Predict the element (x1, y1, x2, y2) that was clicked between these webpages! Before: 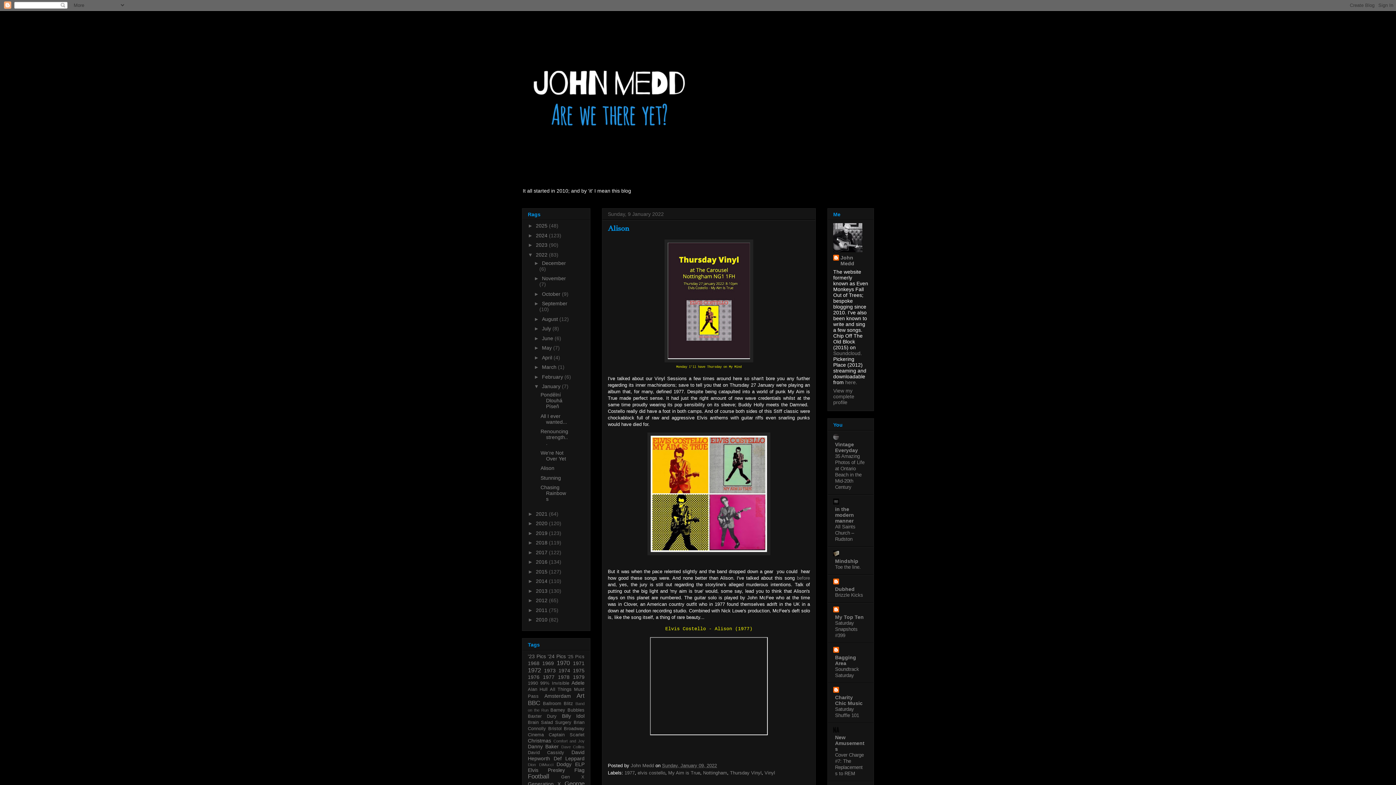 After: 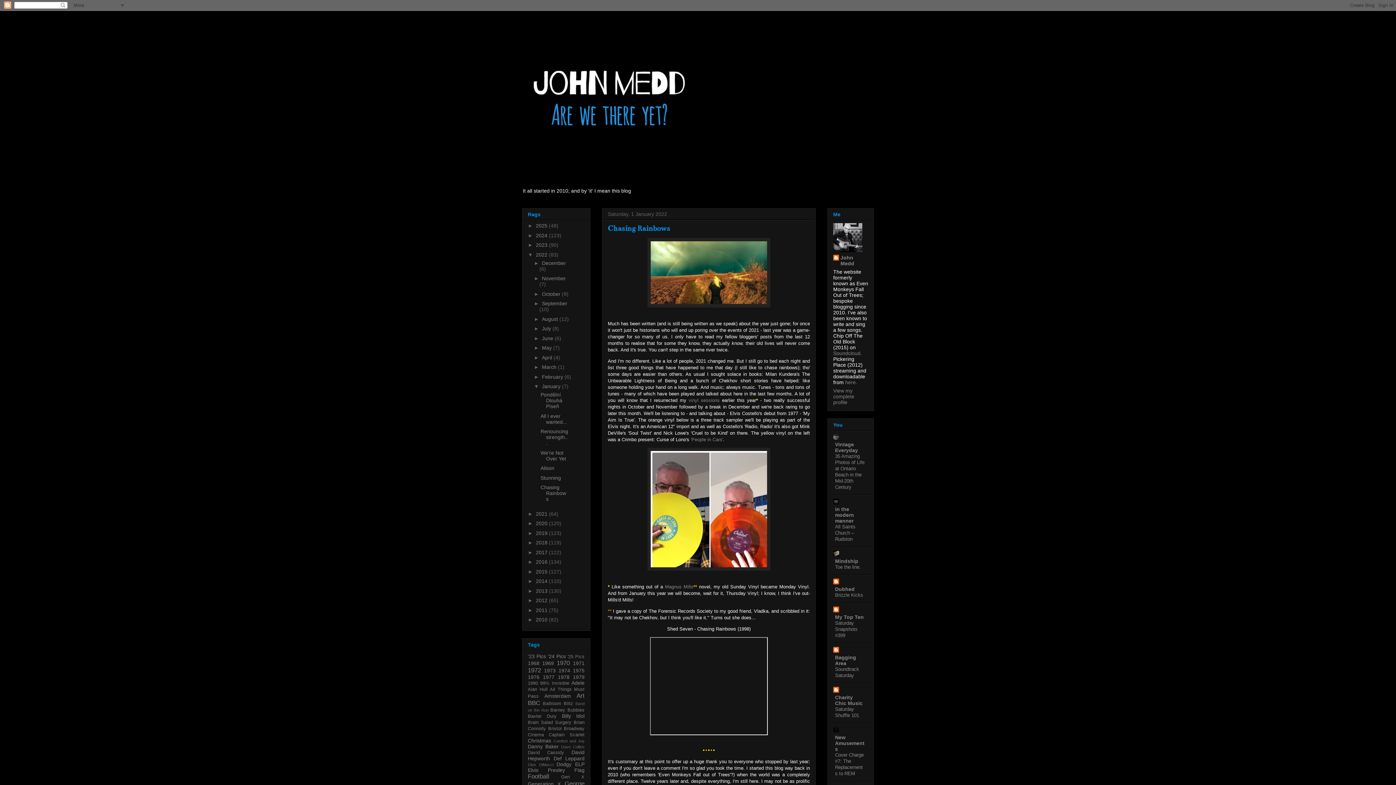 Action: label: Chasing Rainbows bbox: (540, 484, 566, 502)